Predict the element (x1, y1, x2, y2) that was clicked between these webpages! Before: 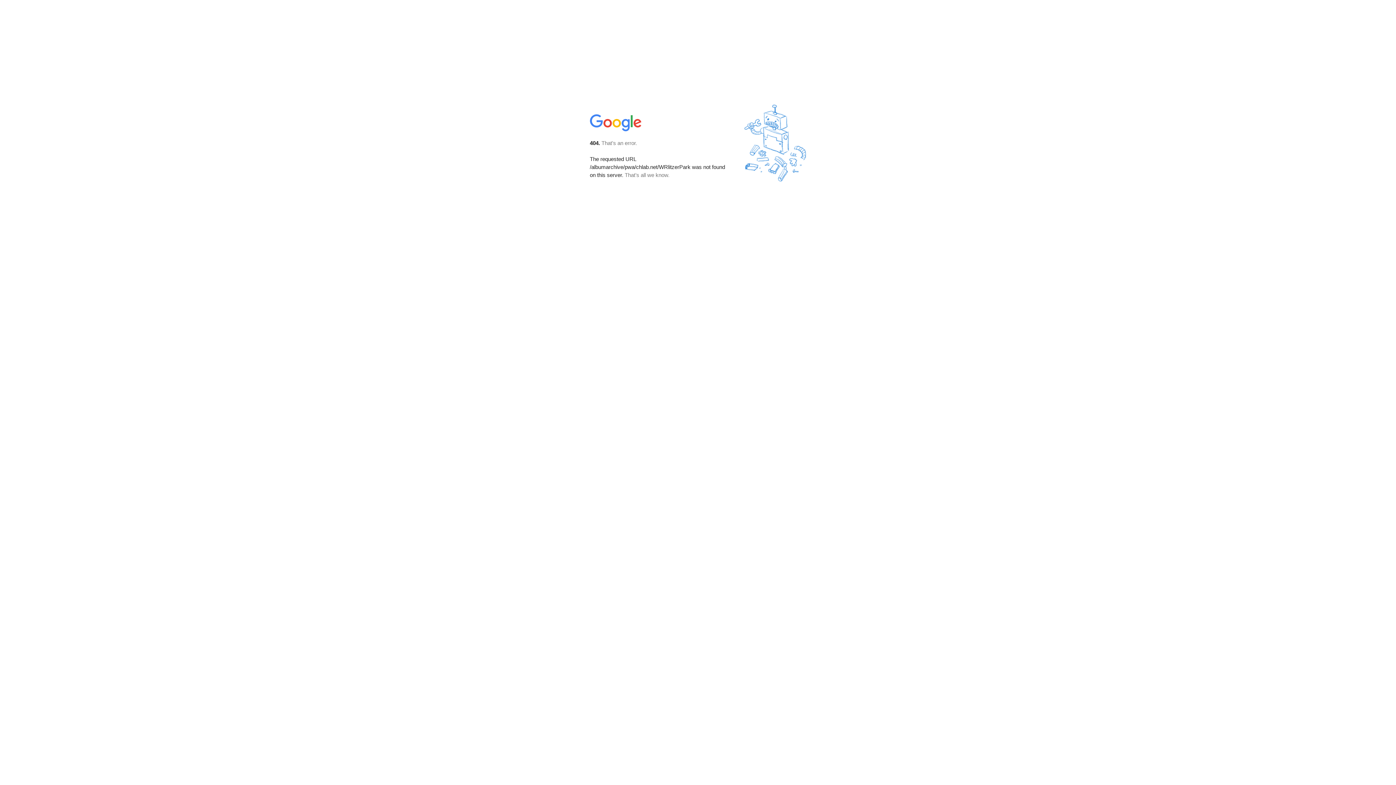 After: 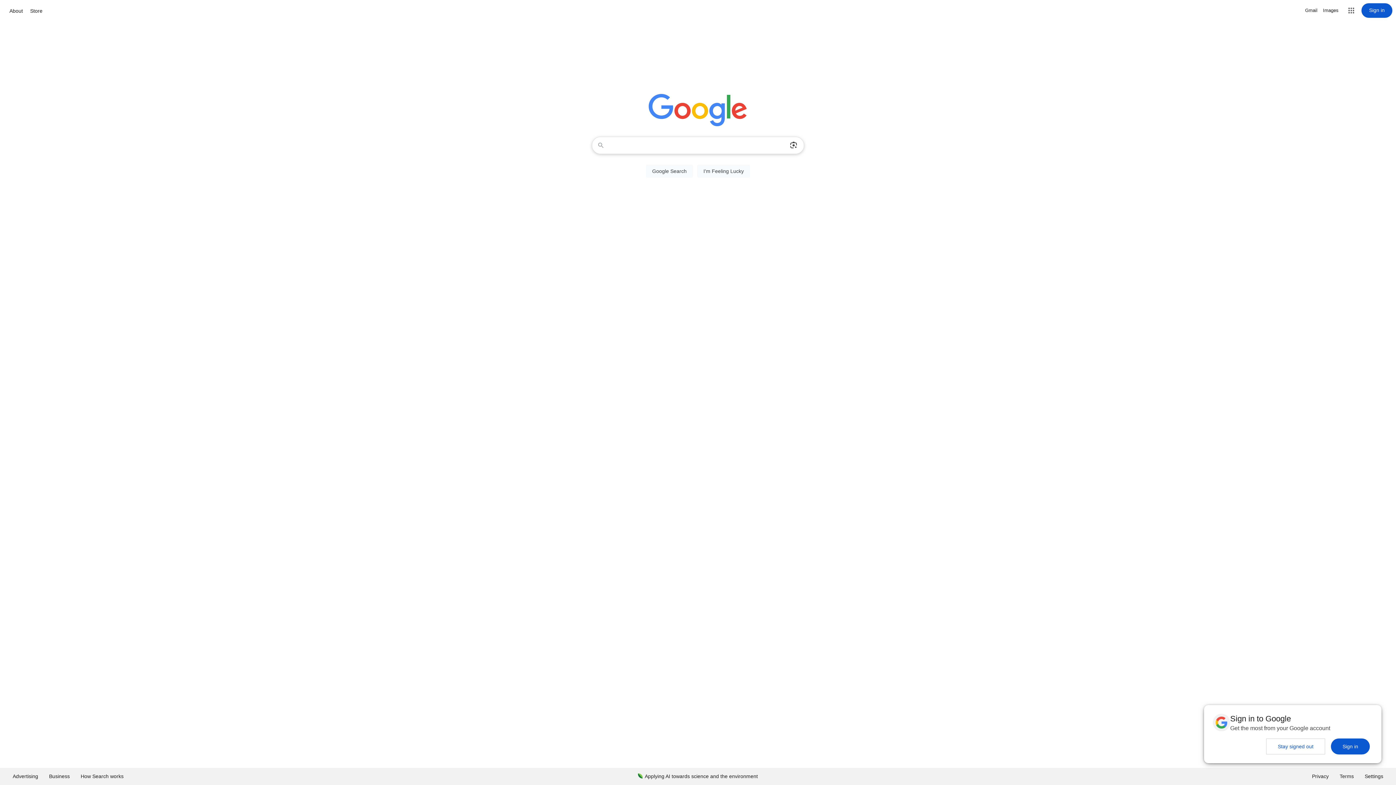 Action: bbox: (590, 127, 642, 134)